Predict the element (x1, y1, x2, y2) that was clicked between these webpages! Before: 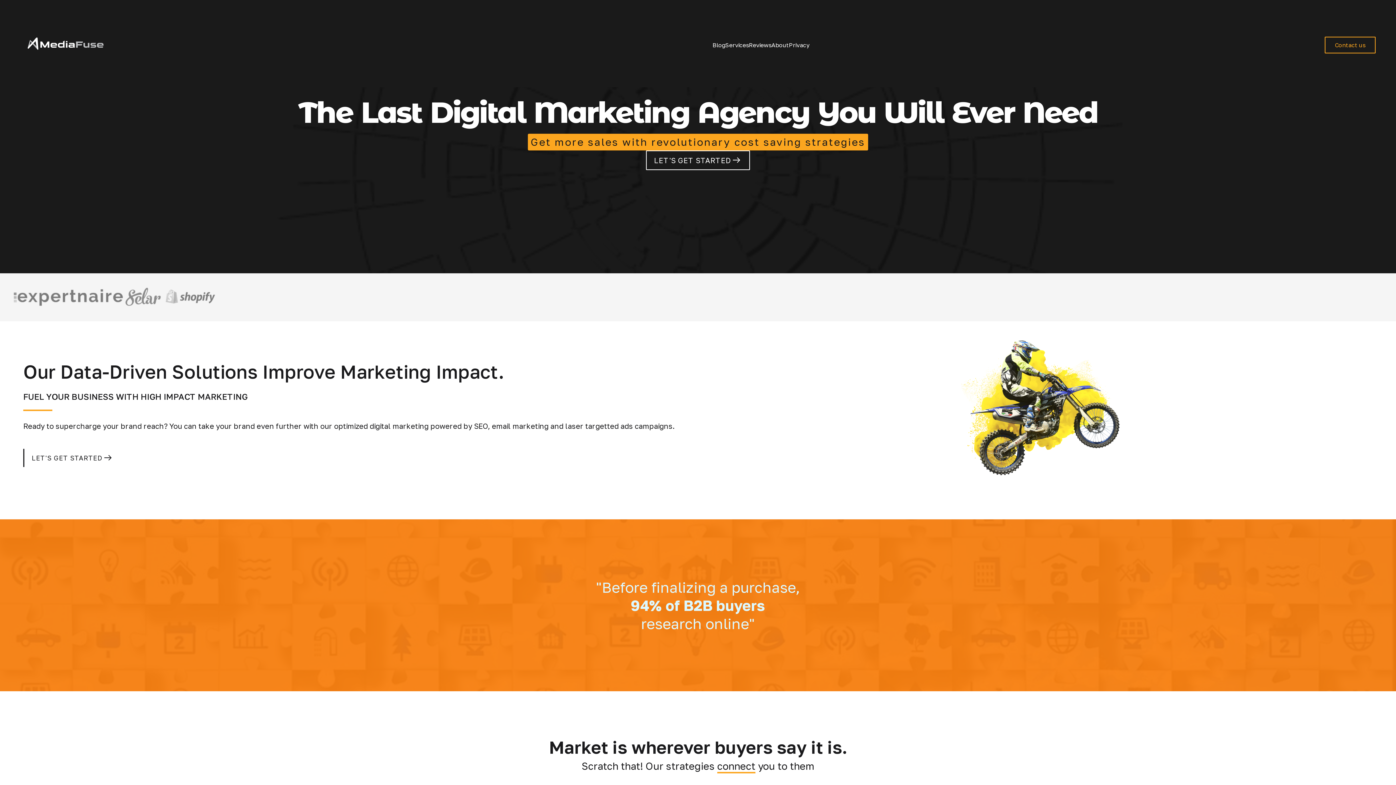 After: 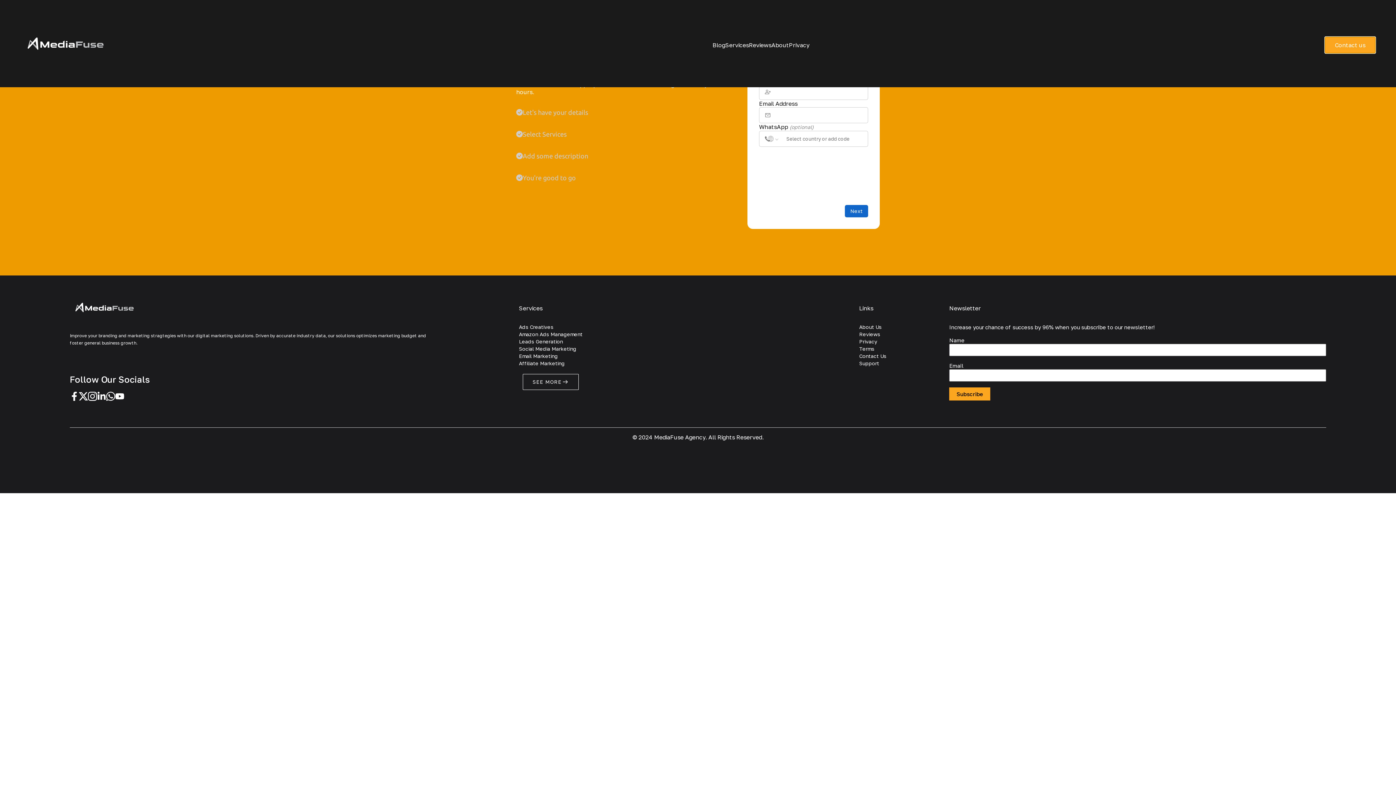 Action: bbox: (1325, 36, 1376, 53) label: Contact us